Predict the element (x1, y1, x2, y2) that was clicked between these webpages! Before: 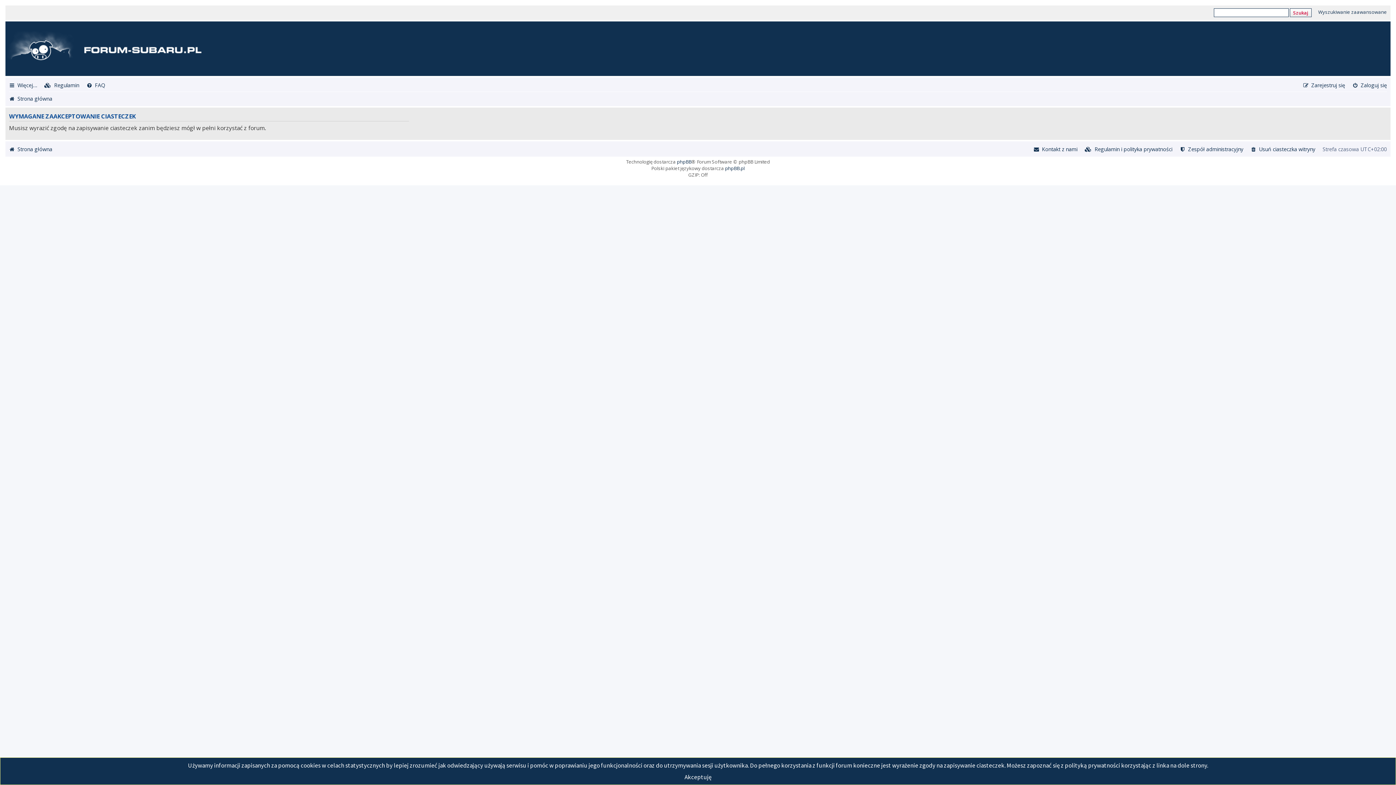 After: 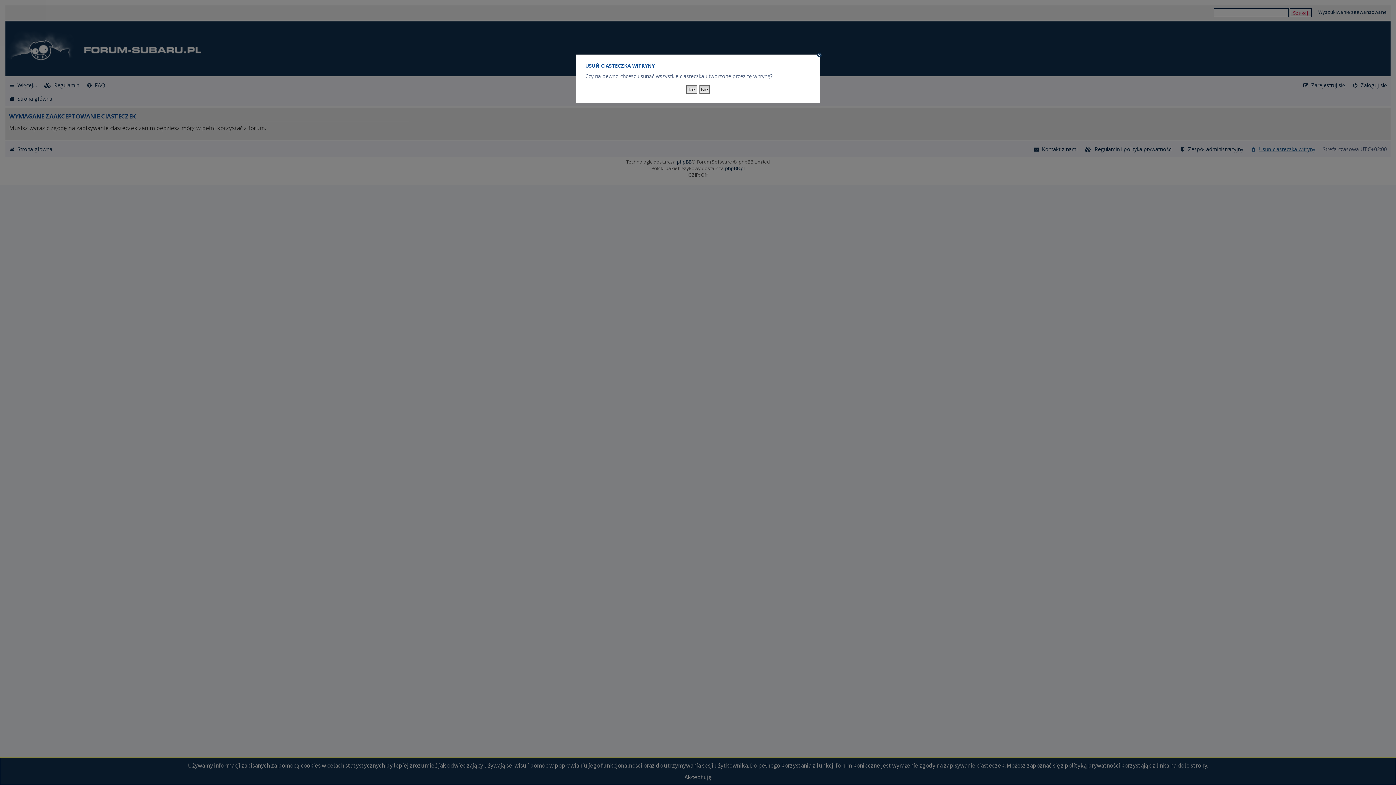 Action: bbox: (1250, 143, 1315, 154) label: Usuń ciasteczka witryny